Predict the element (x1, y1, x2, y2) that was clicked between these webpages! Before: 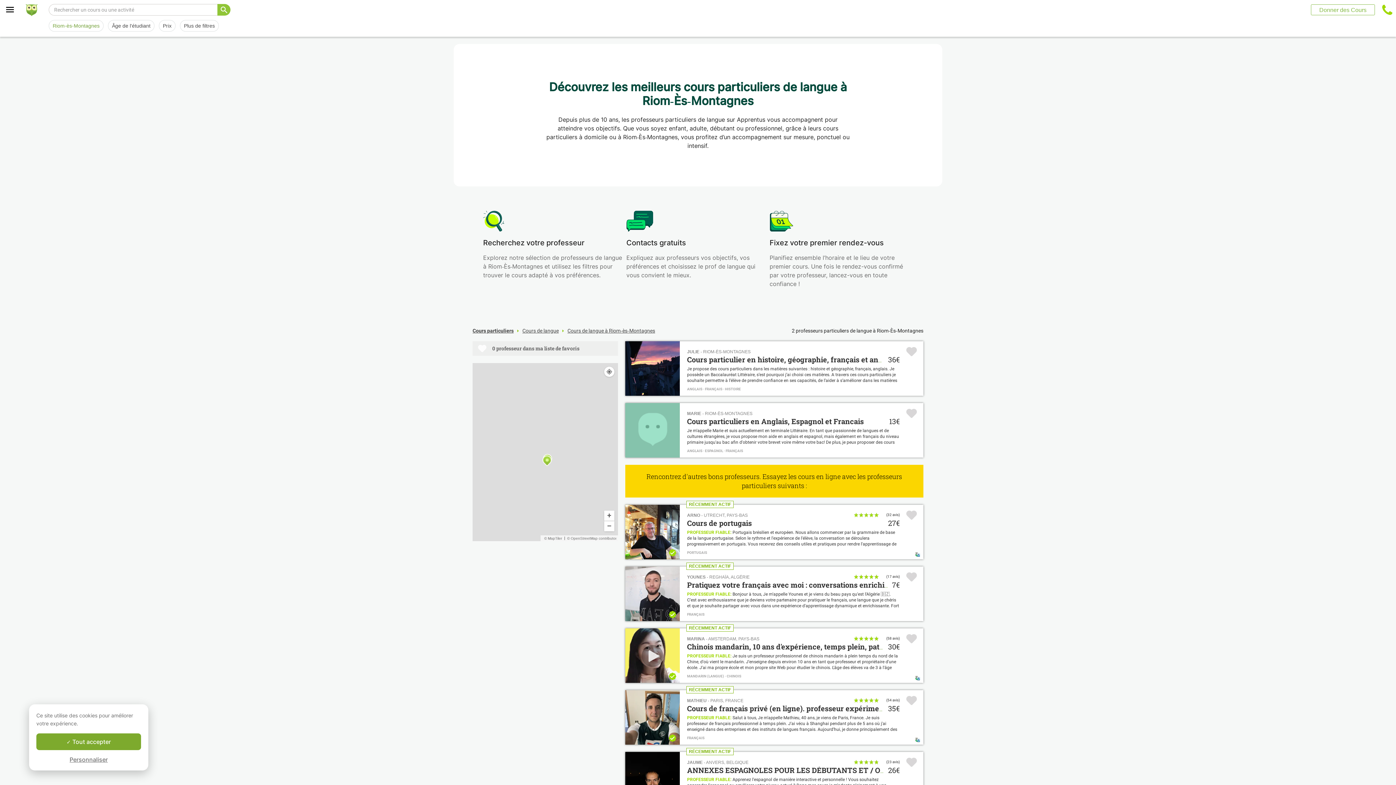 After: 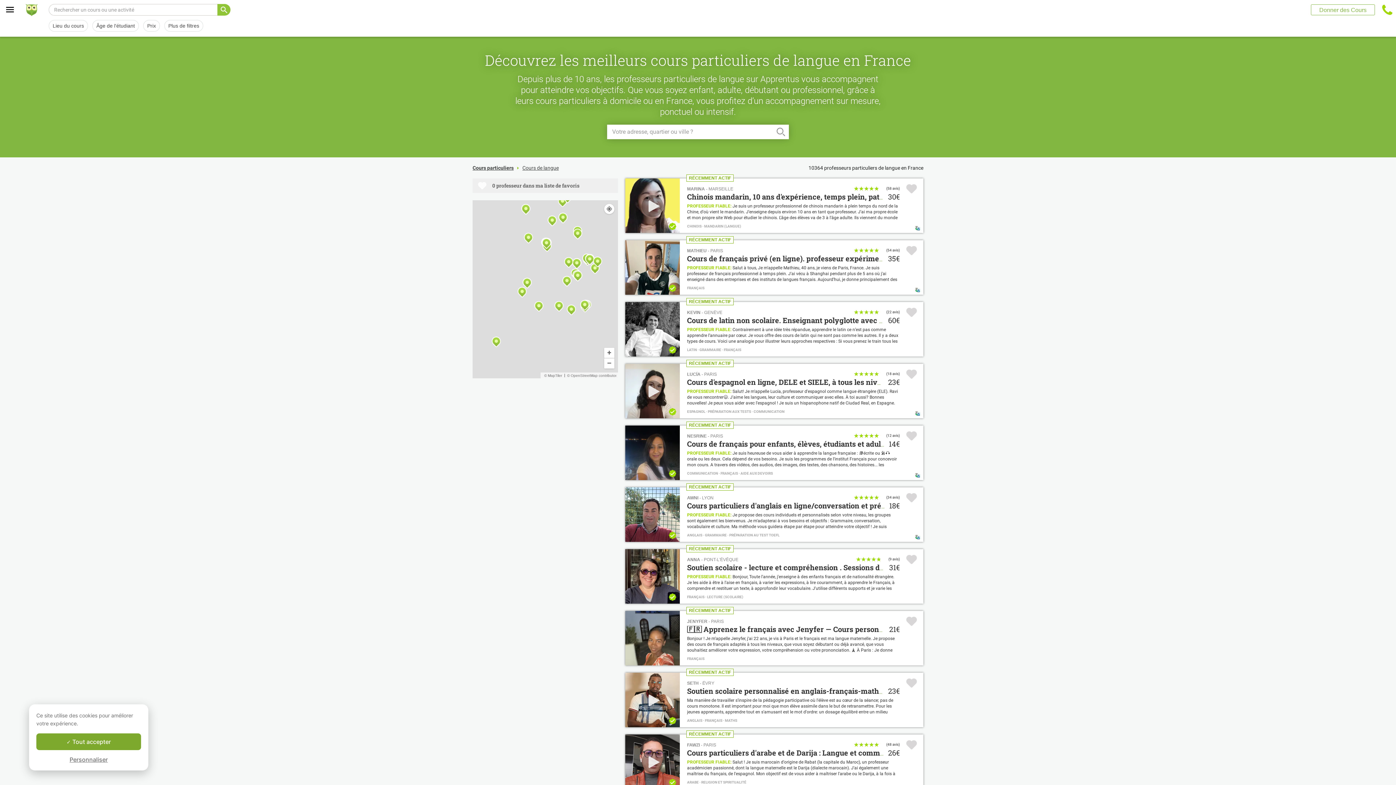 Action: bbox: (522, 328, 558, 333) label: Cours de langue